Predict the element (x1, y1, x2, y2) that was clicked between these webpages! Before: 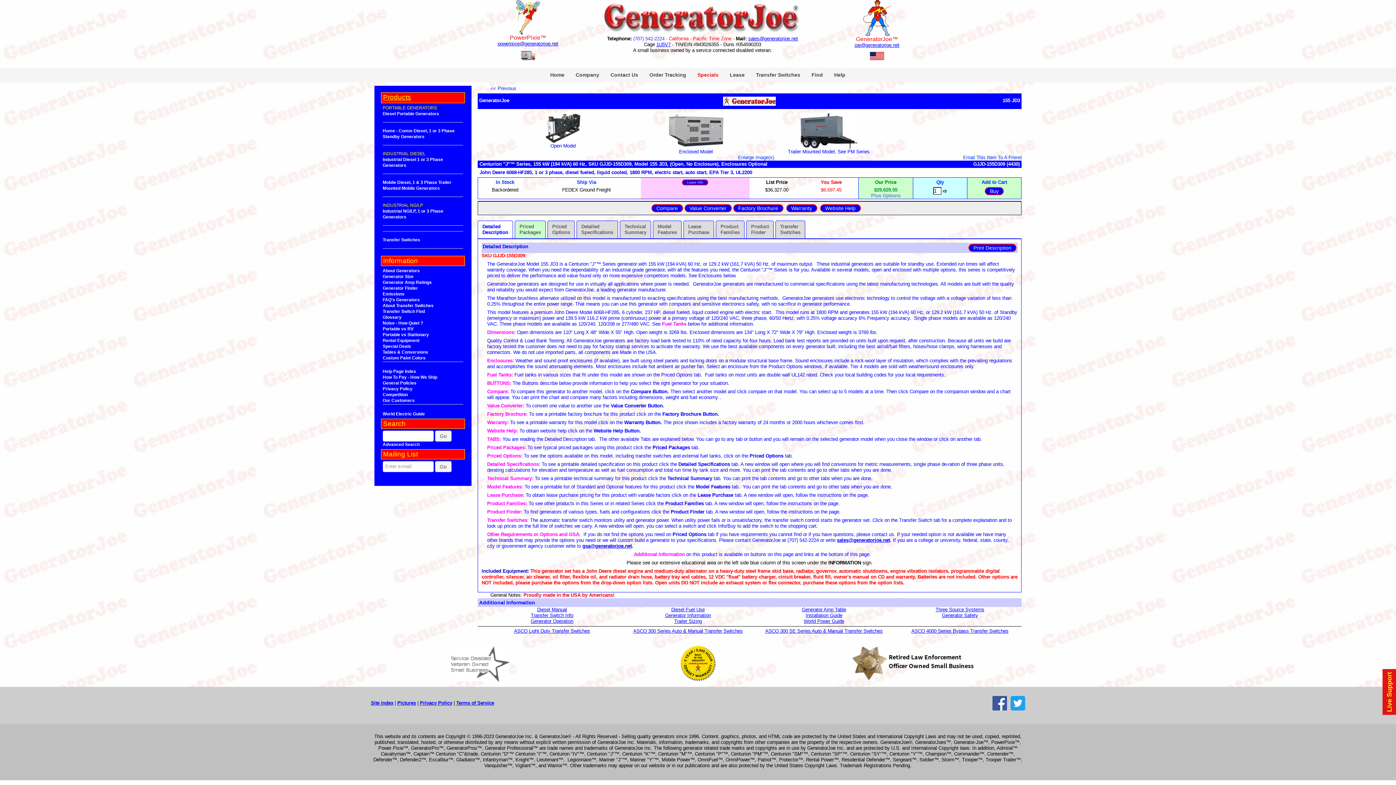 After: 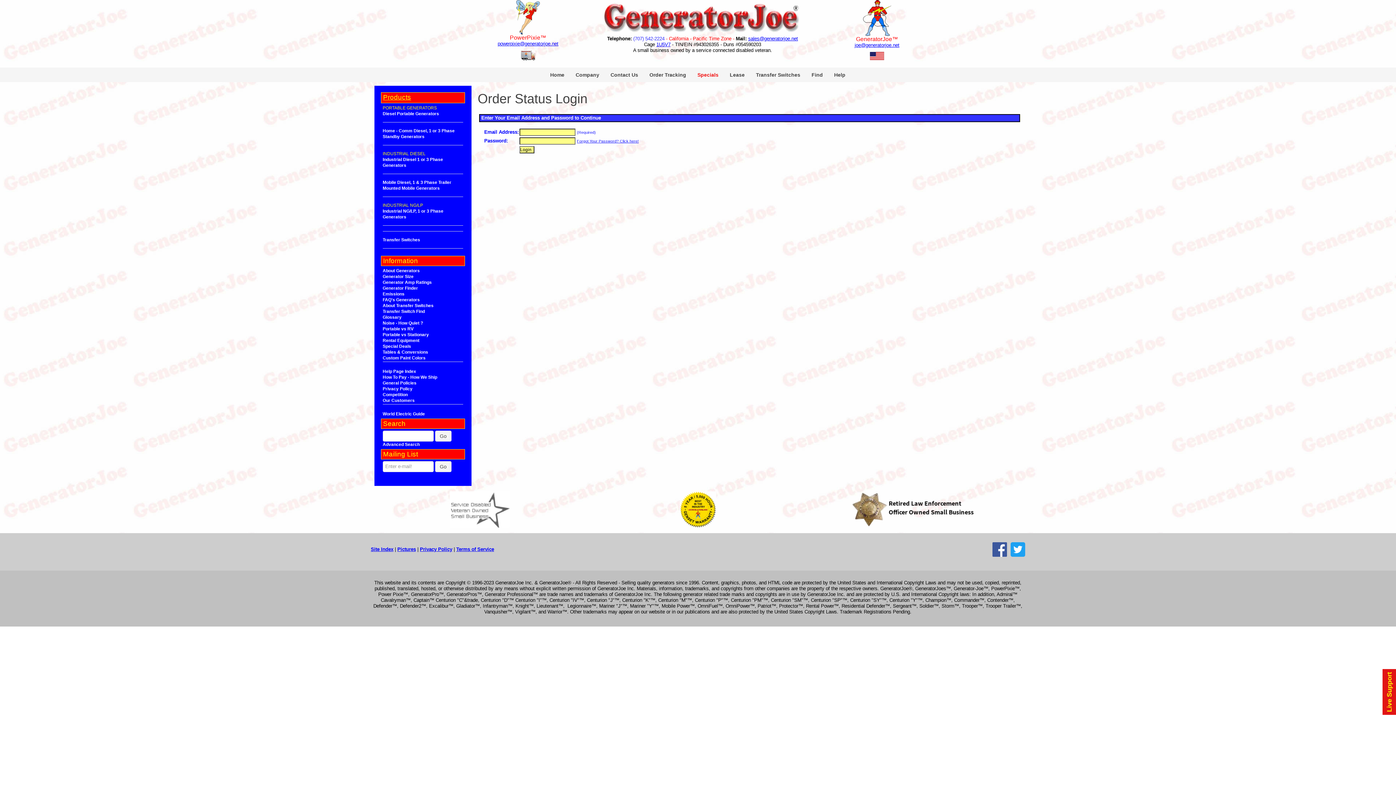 Action: label: Order Tracking bbox: (643, 67, 692, 82)